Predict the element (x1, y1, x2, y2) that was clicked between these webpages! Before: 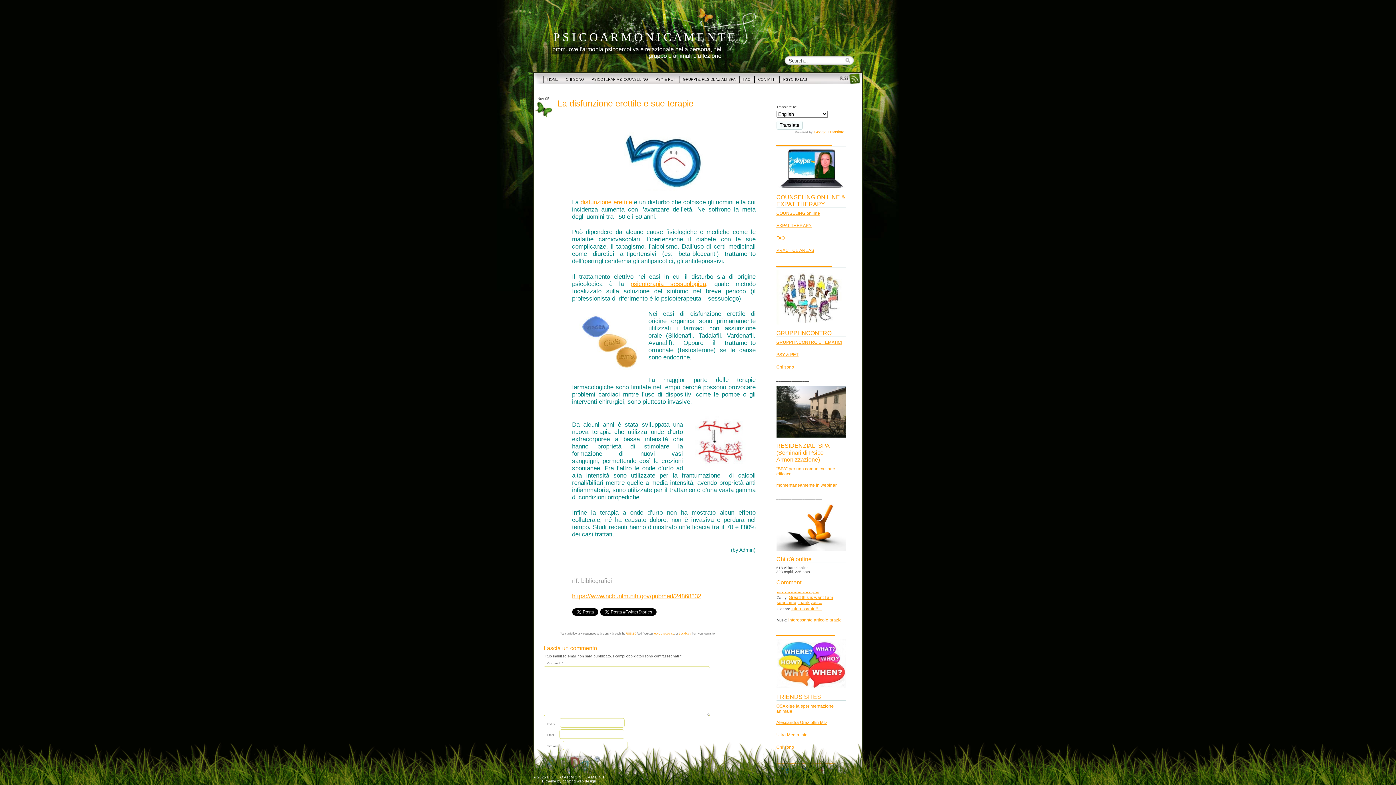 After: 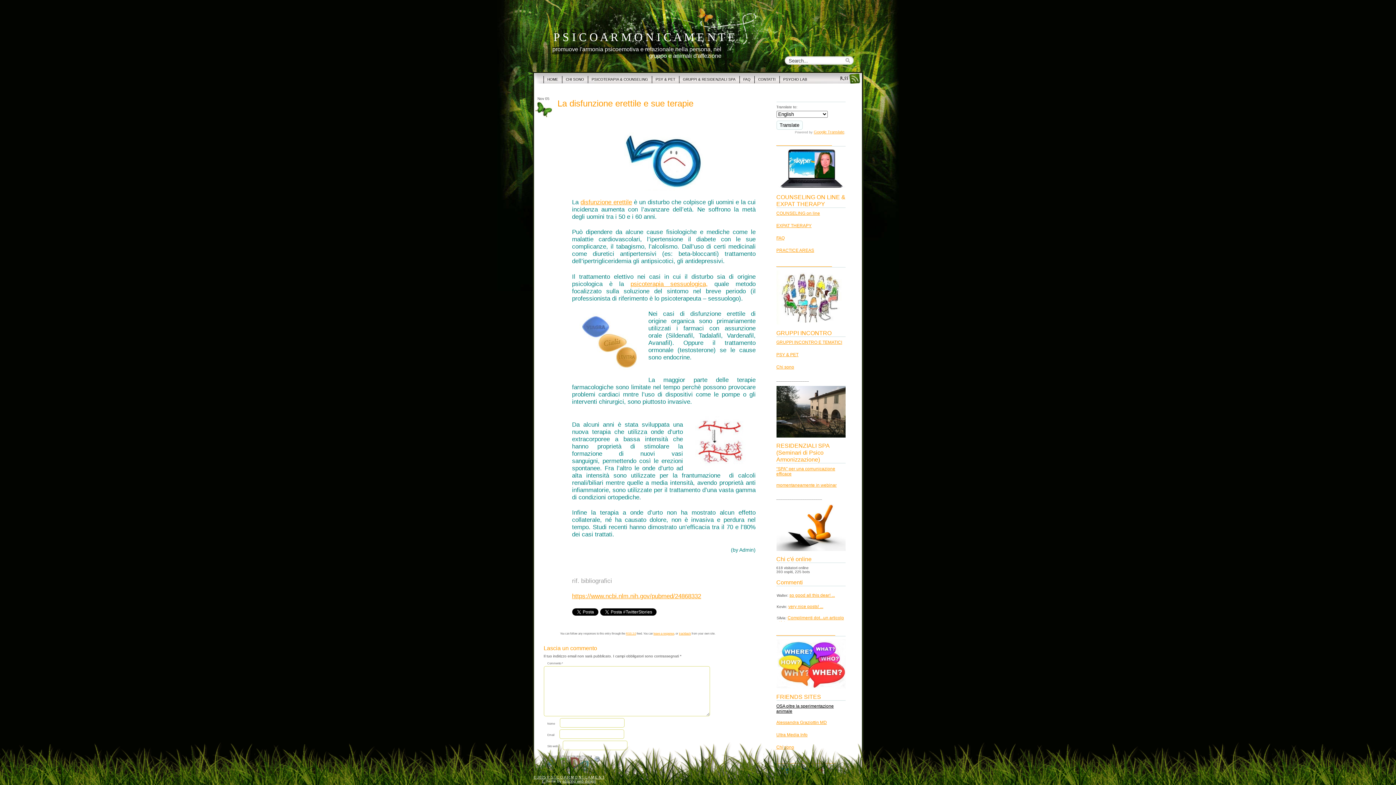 Action: label: OSA oltre la sperimentazione animale bbox: (776, 703, 834, 712)